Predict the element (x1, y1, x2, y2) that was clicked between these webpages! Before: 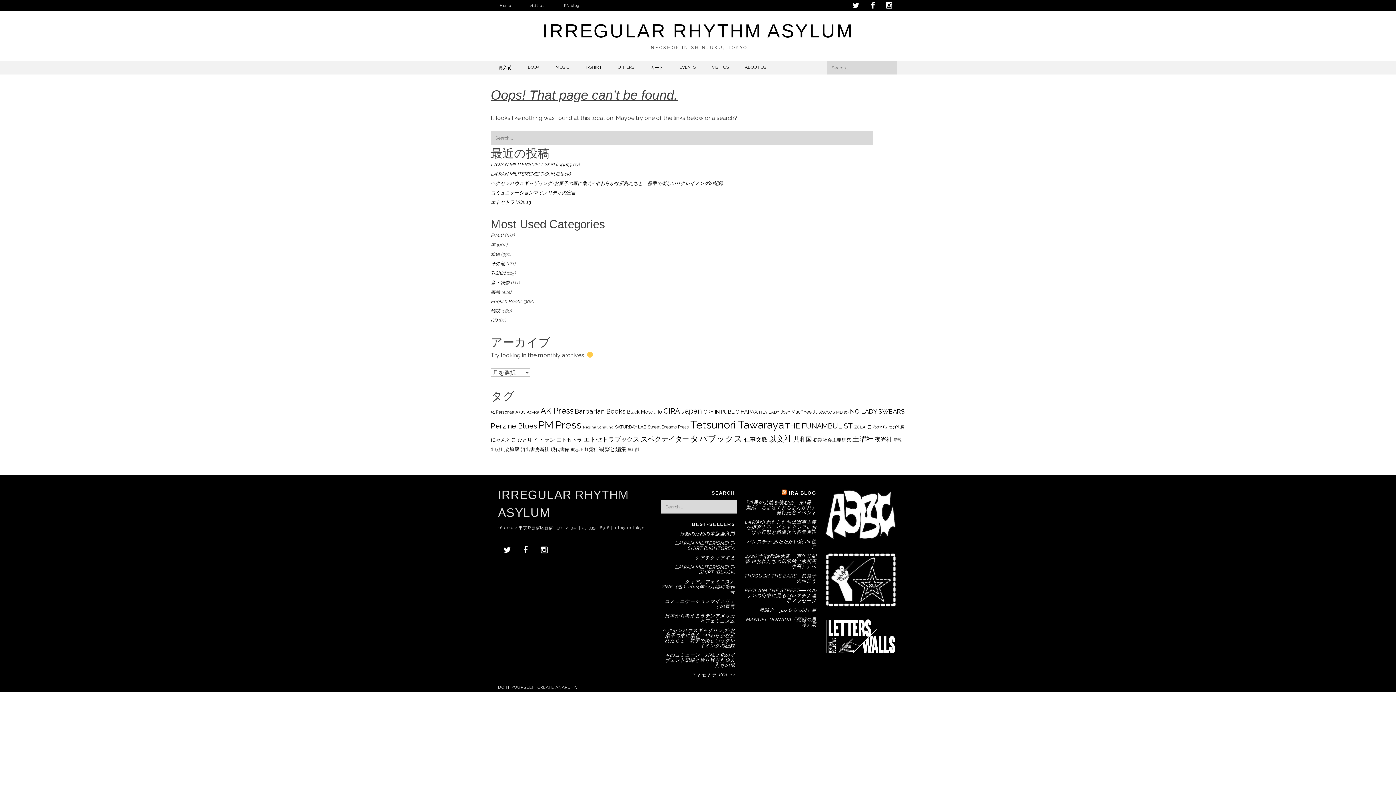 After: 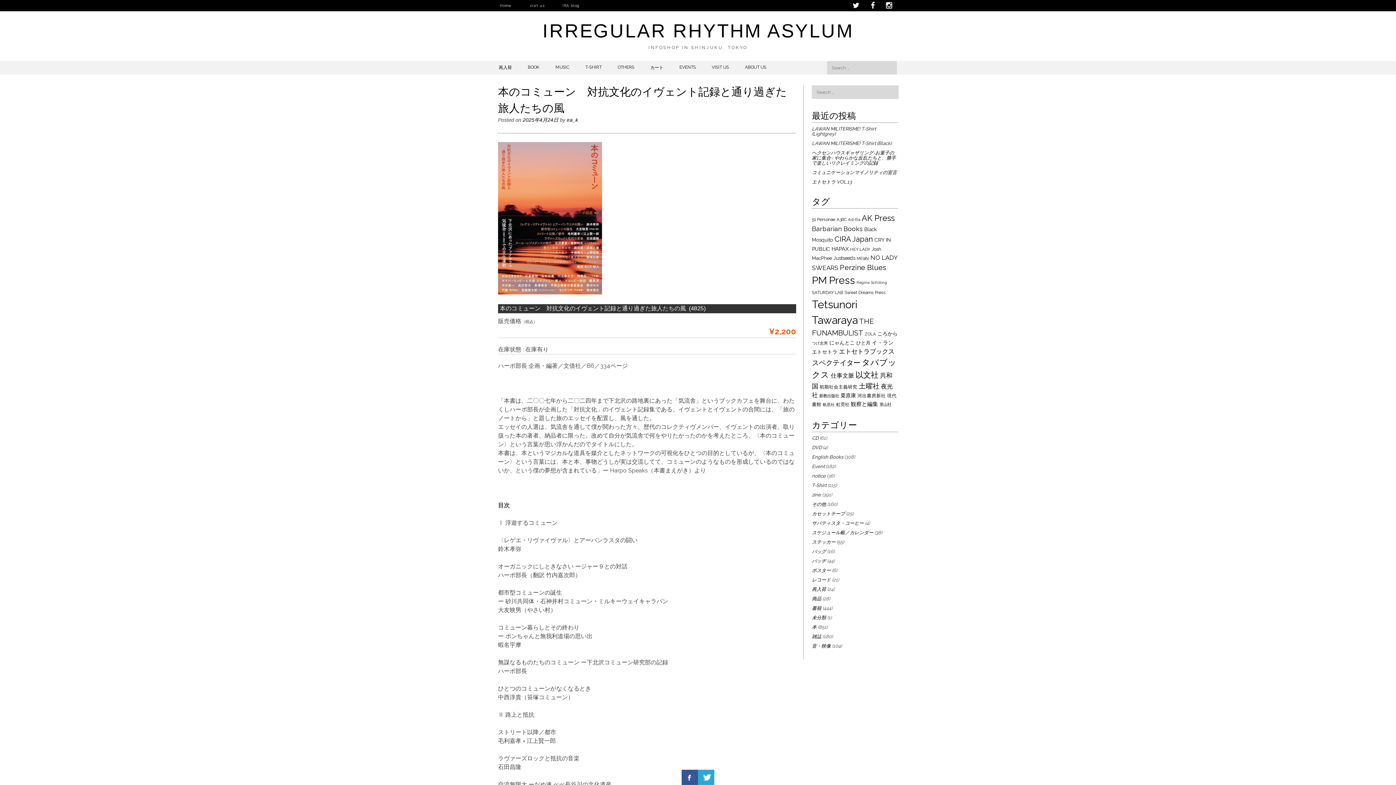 Action: bbox: (664, 652, 735, 668) label: 本のコミューン　対抗文化のイヴェント記録と通り過ぎた旅人たちの風